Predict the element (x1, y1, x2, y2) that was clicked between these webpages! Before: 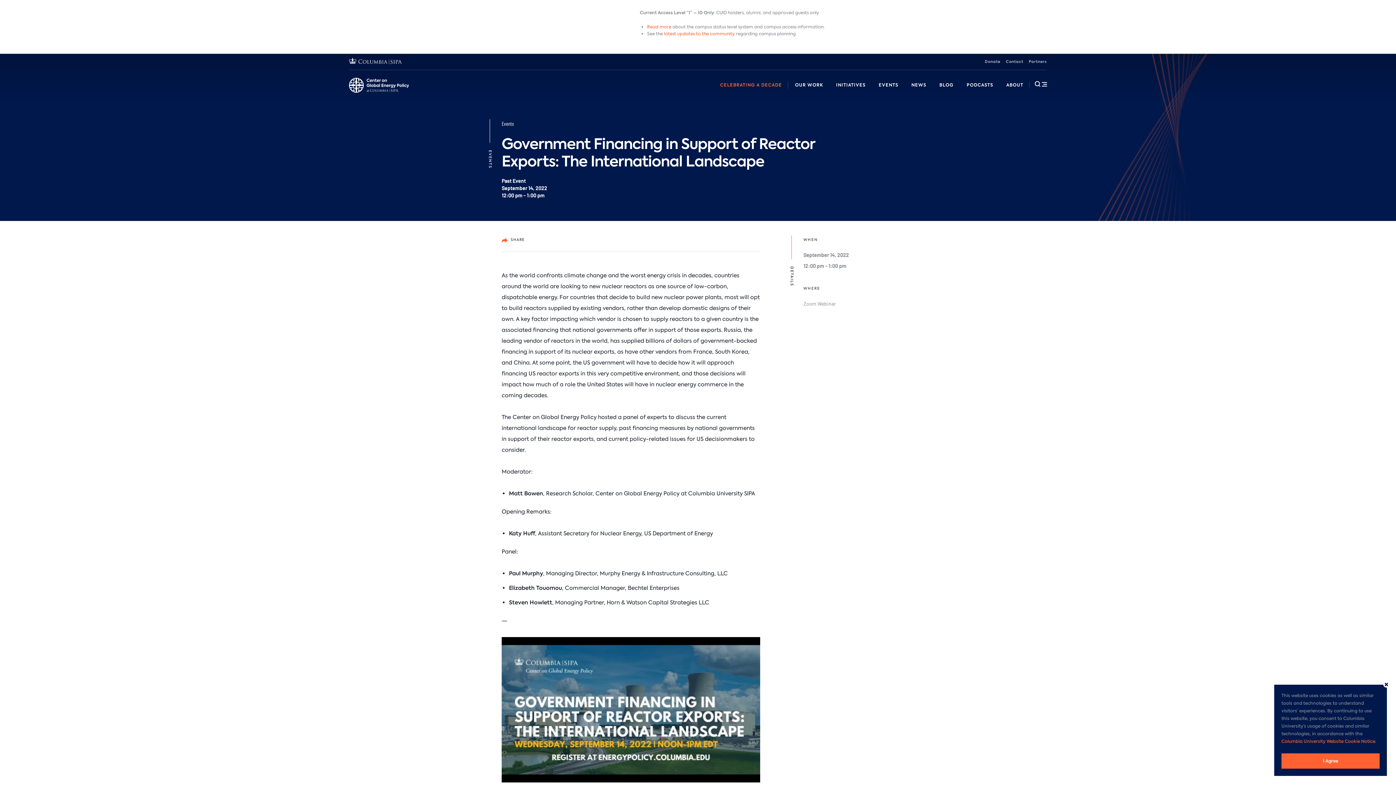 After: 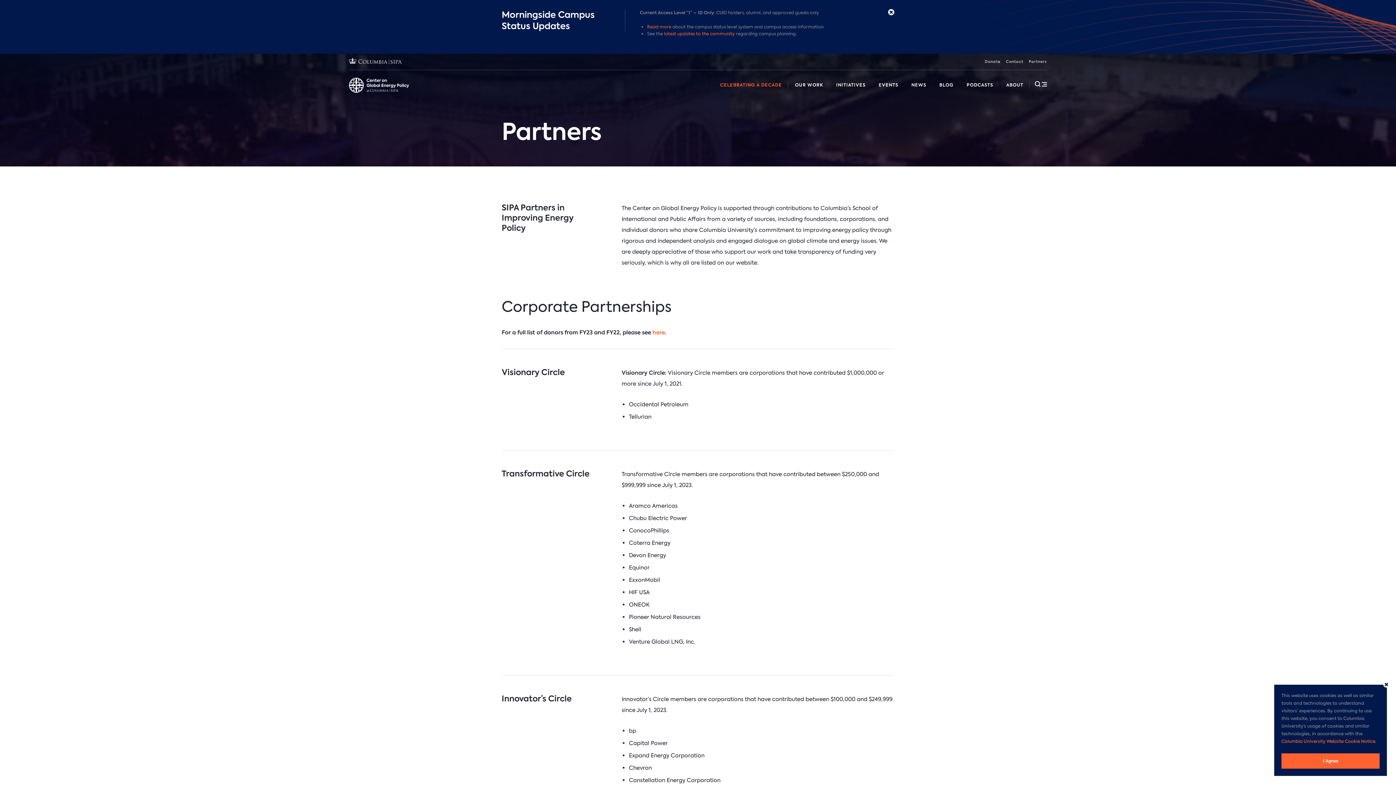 Action: bbox: (1029, 59, 1047, 64) label: Partners